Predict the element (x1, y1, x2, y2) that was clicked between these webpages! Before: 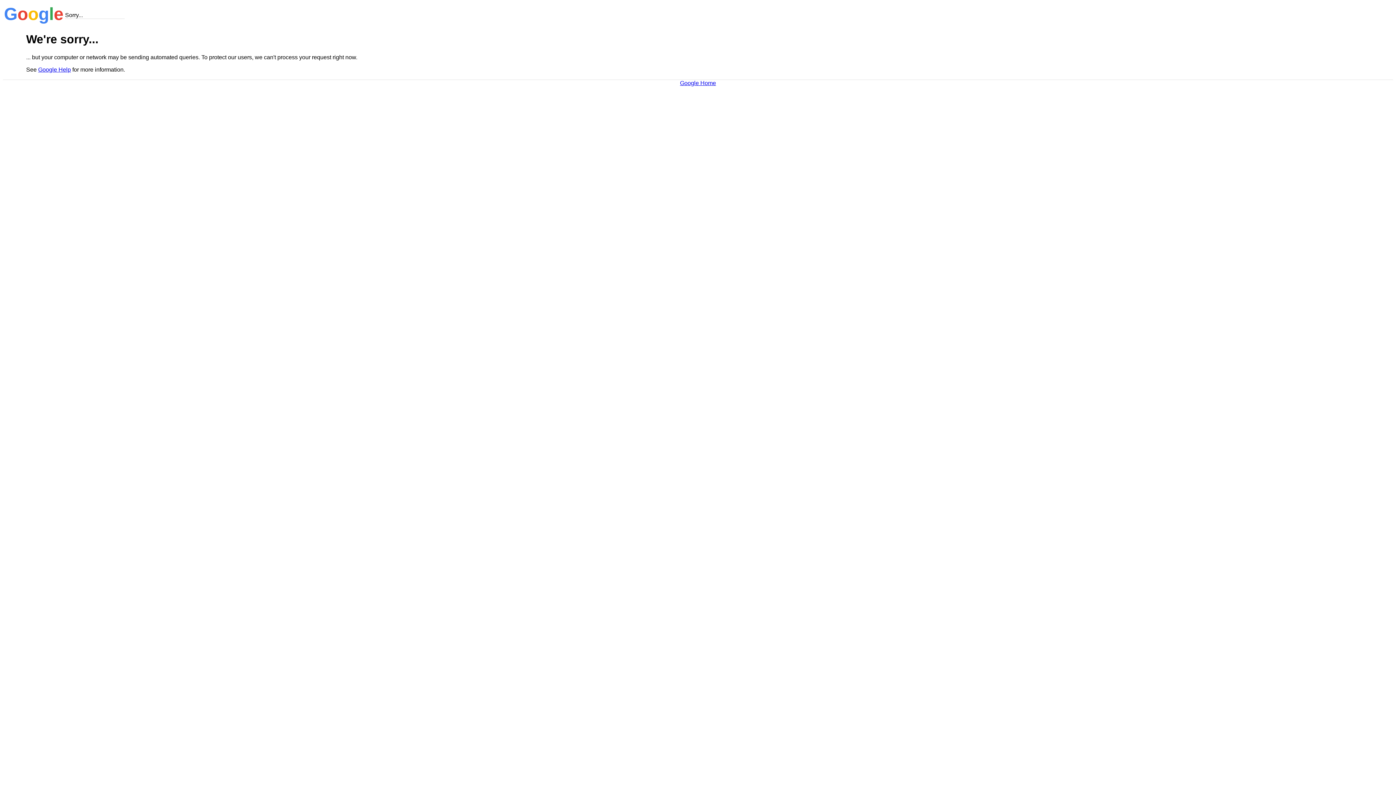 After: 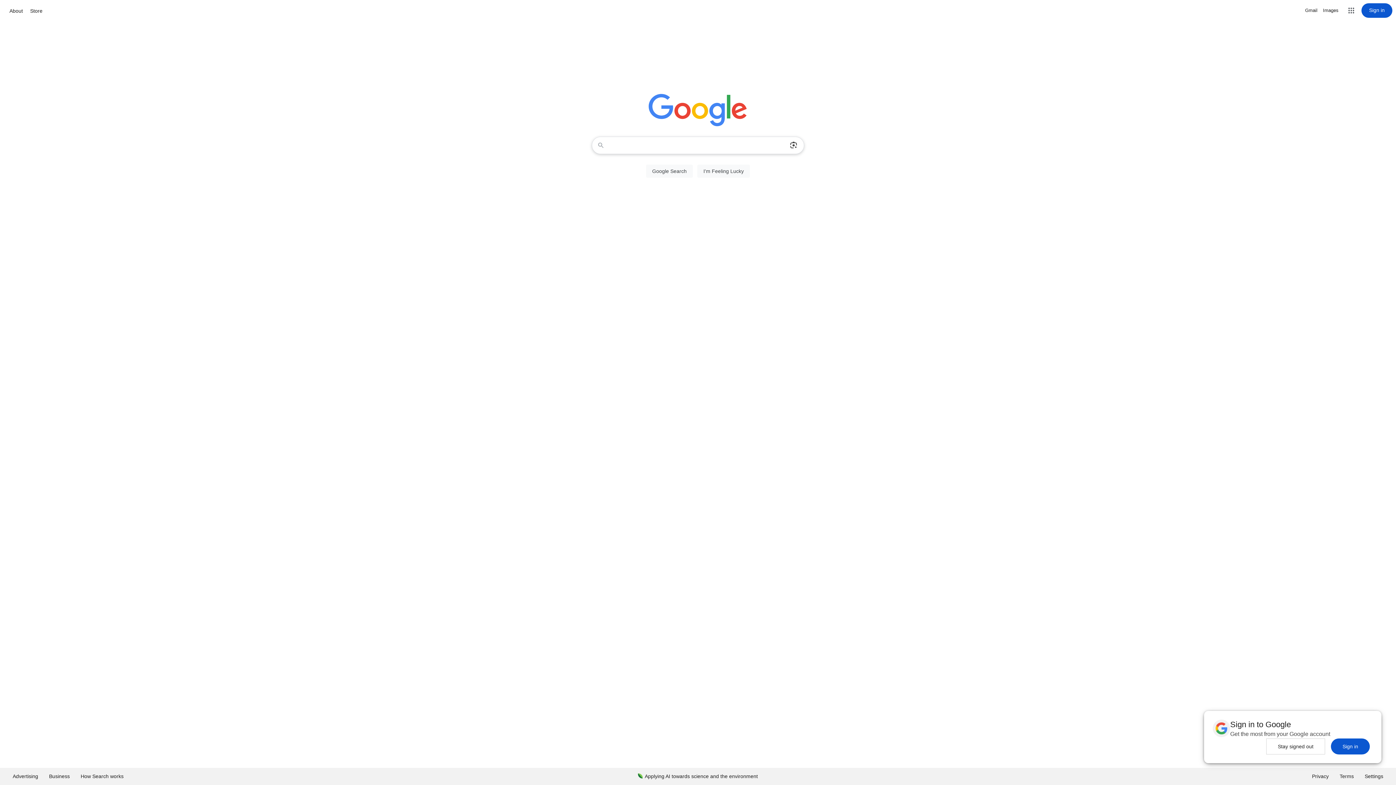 Action: bbox: (680, 79, 716, 86) label: Google Home